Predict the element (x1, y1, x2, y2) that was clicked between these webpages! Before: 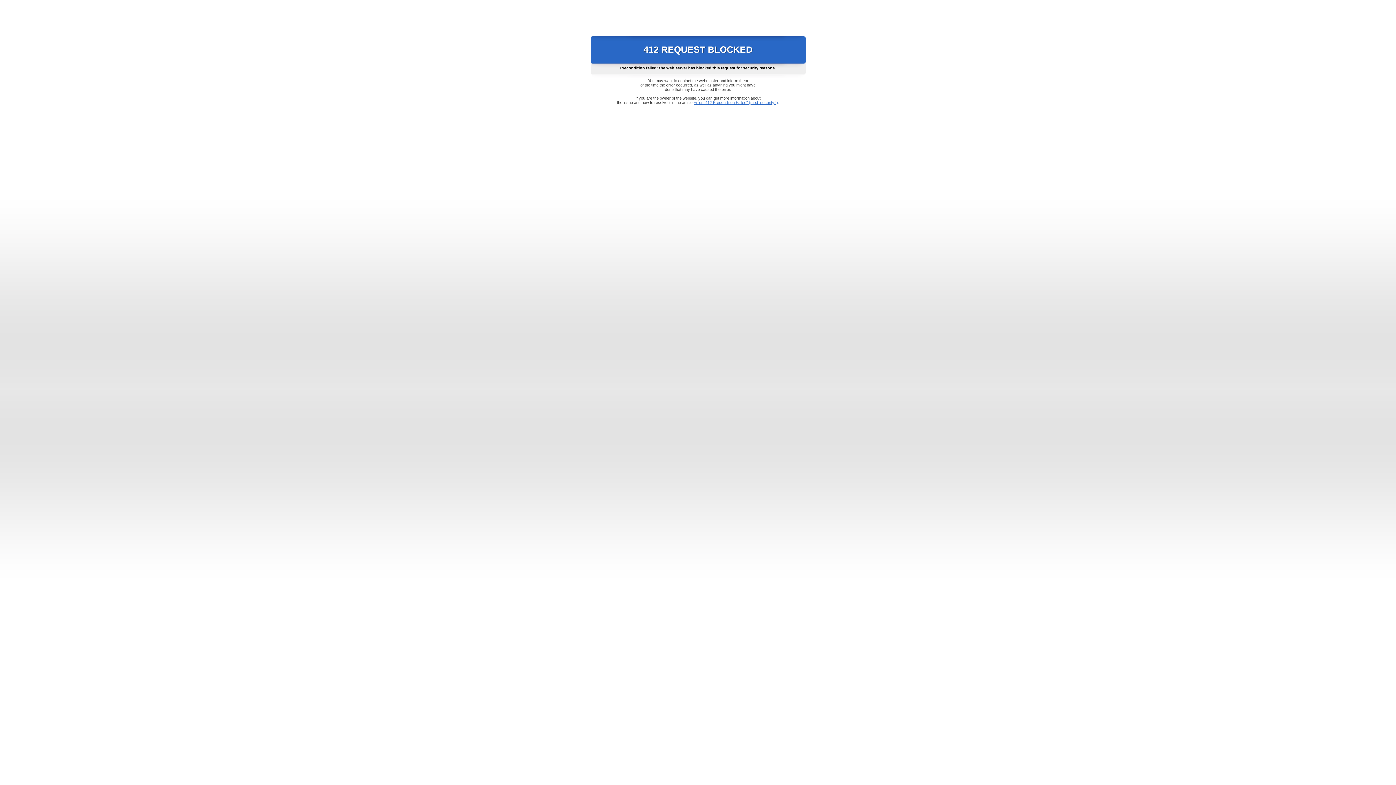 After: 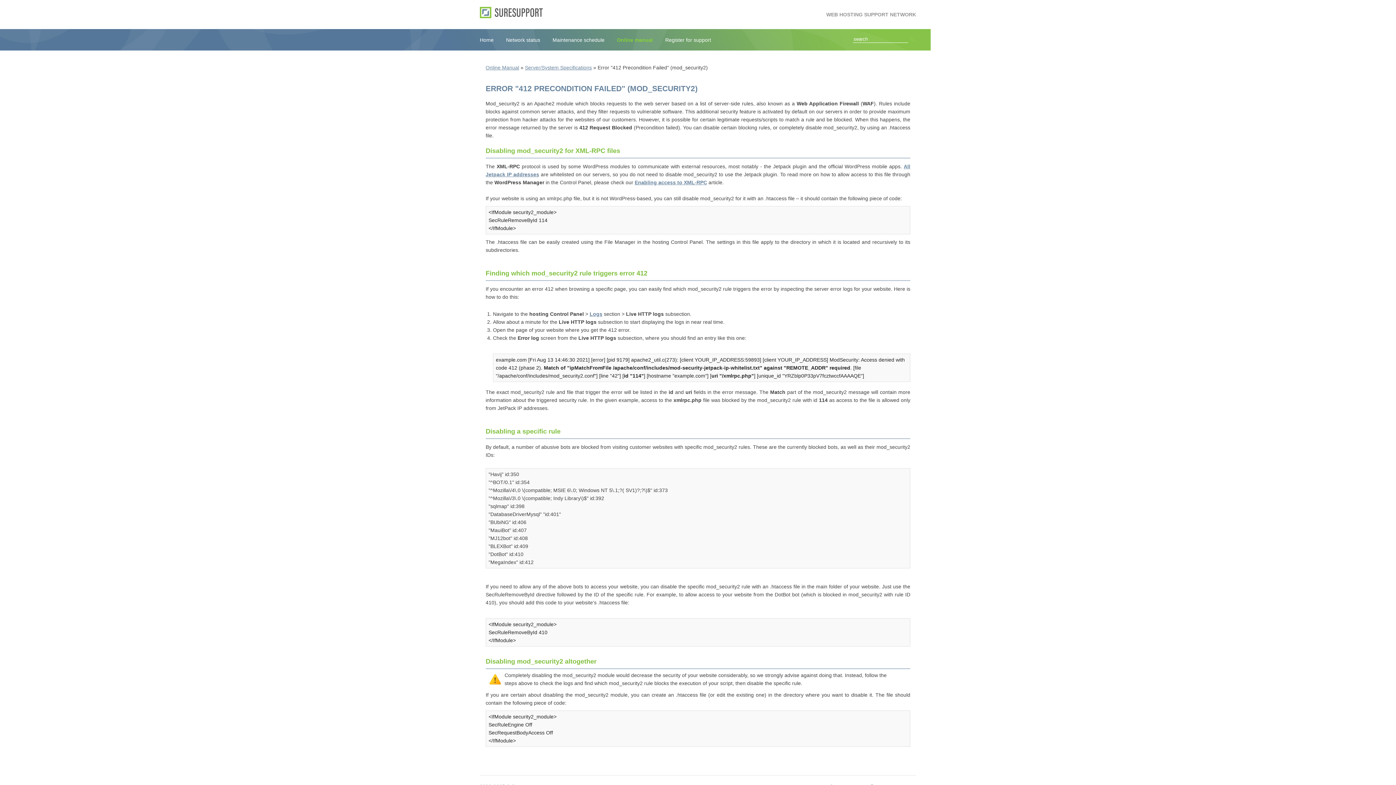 Action: bbox: (693, 100, 778, 104) label: Error "412 Precondition Failed" (mod_security2)